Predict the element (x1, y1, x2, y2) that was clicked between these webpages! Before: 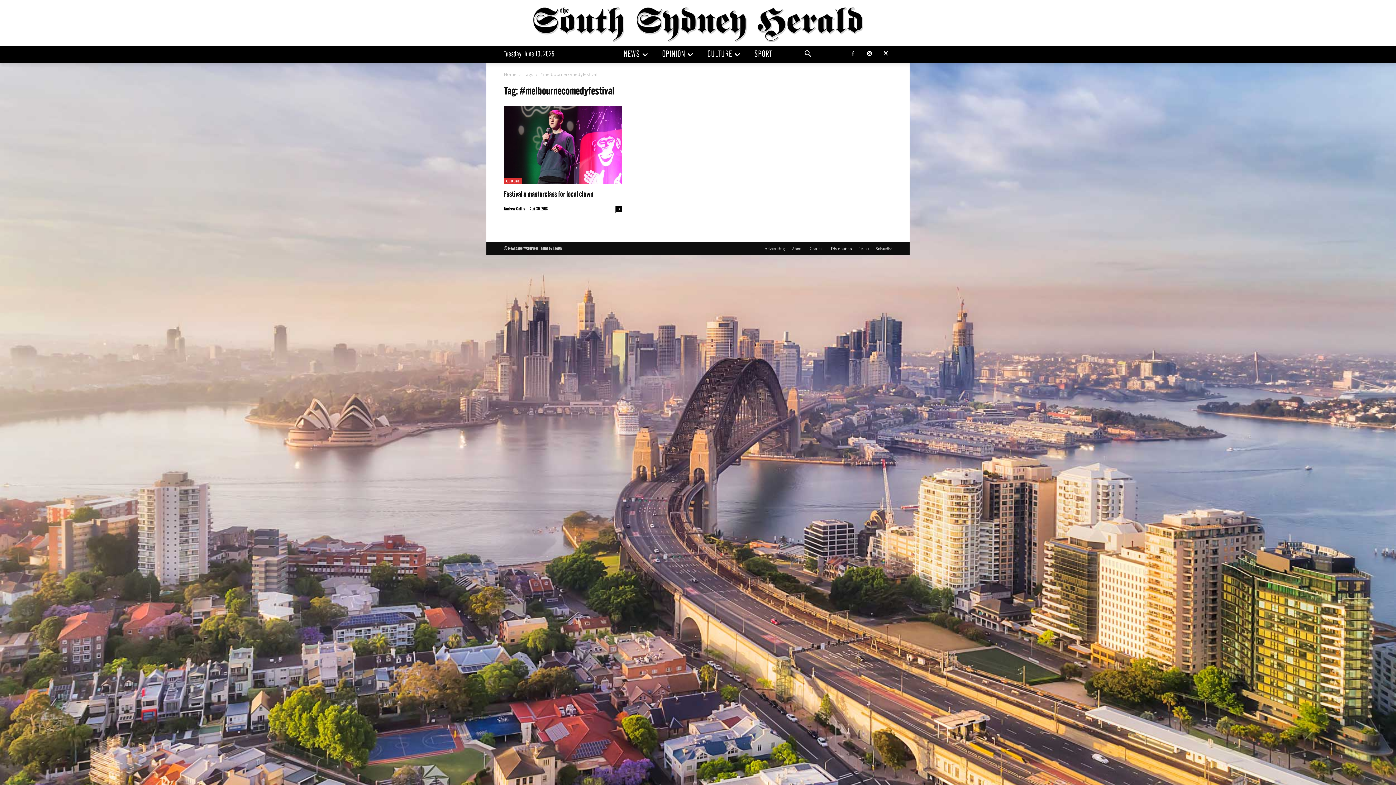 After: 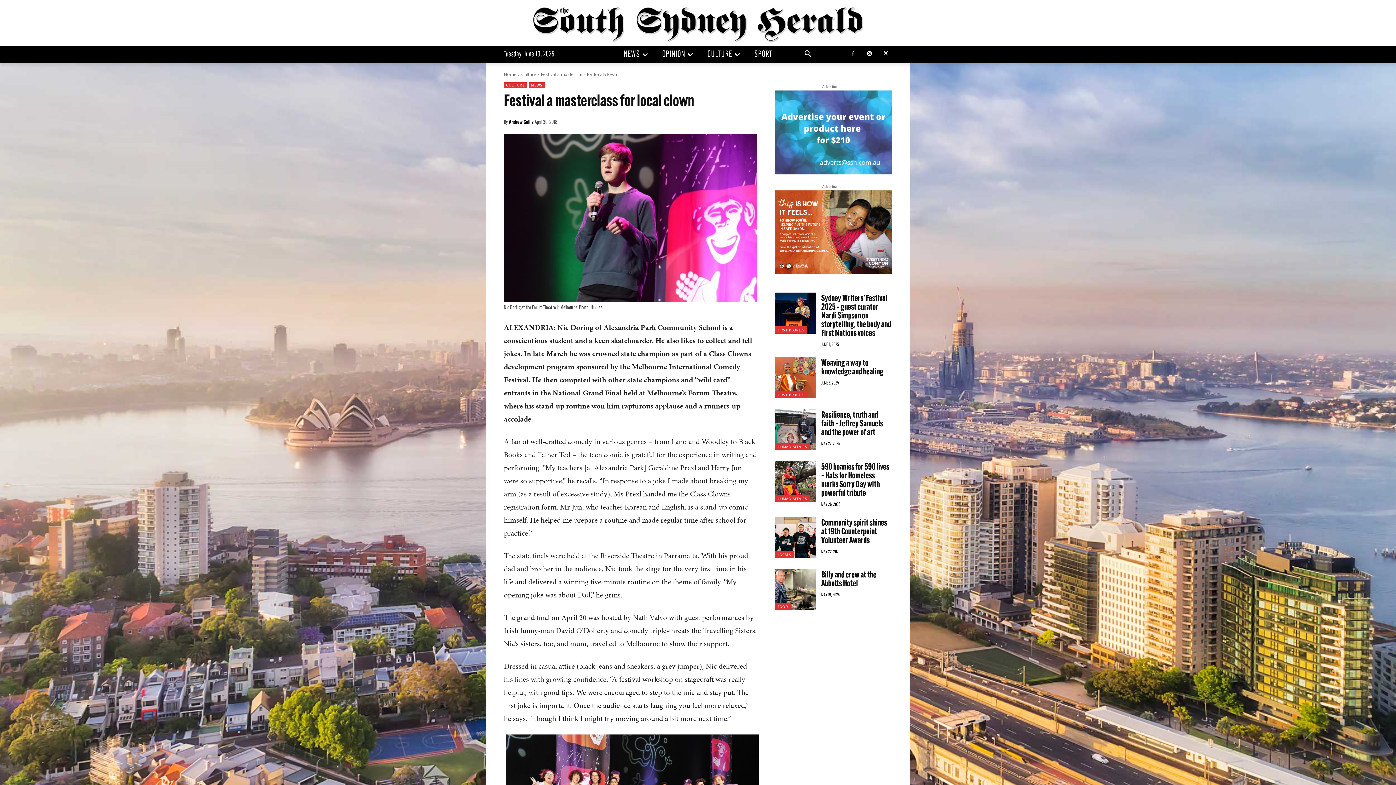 Action: bbox: (504, 190, 593, 198) label: Festival a masterclass for local clown